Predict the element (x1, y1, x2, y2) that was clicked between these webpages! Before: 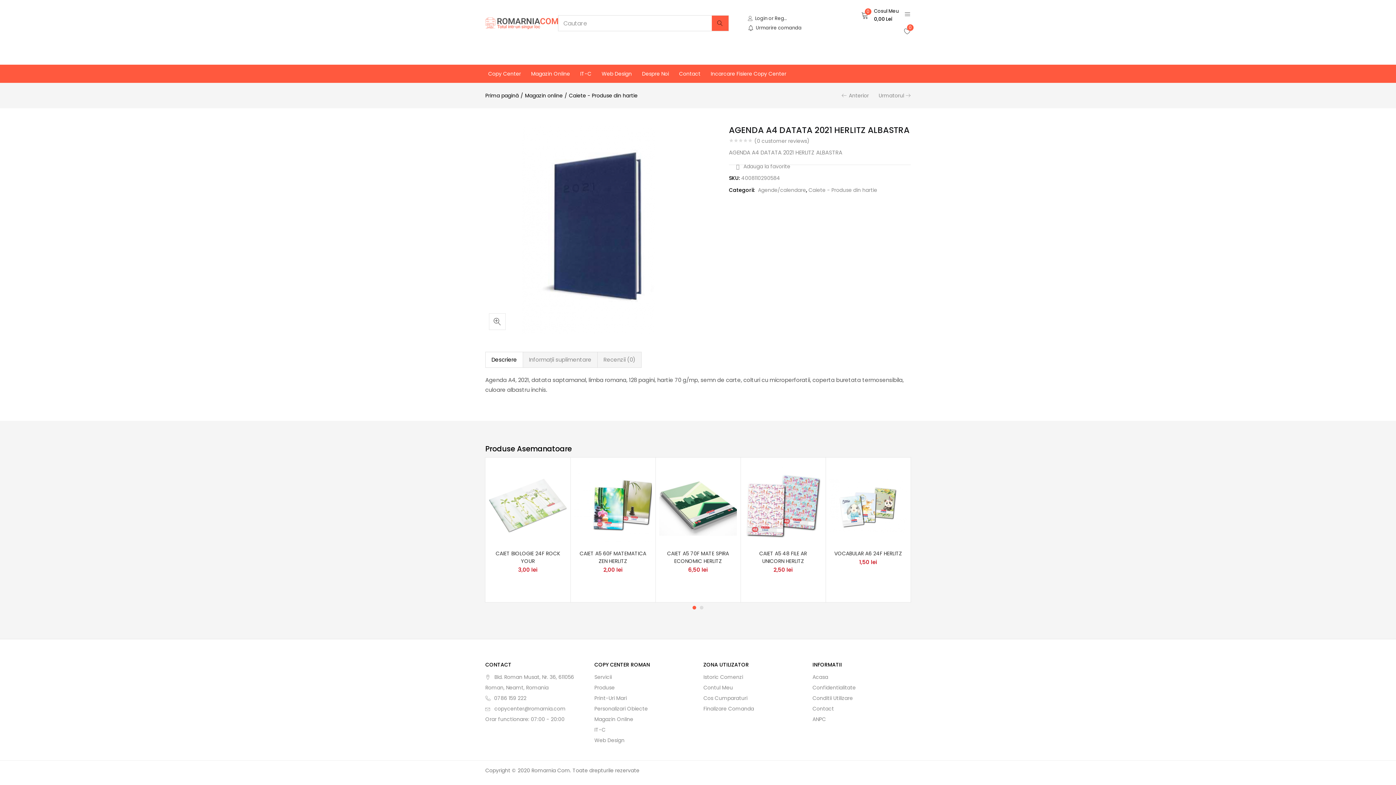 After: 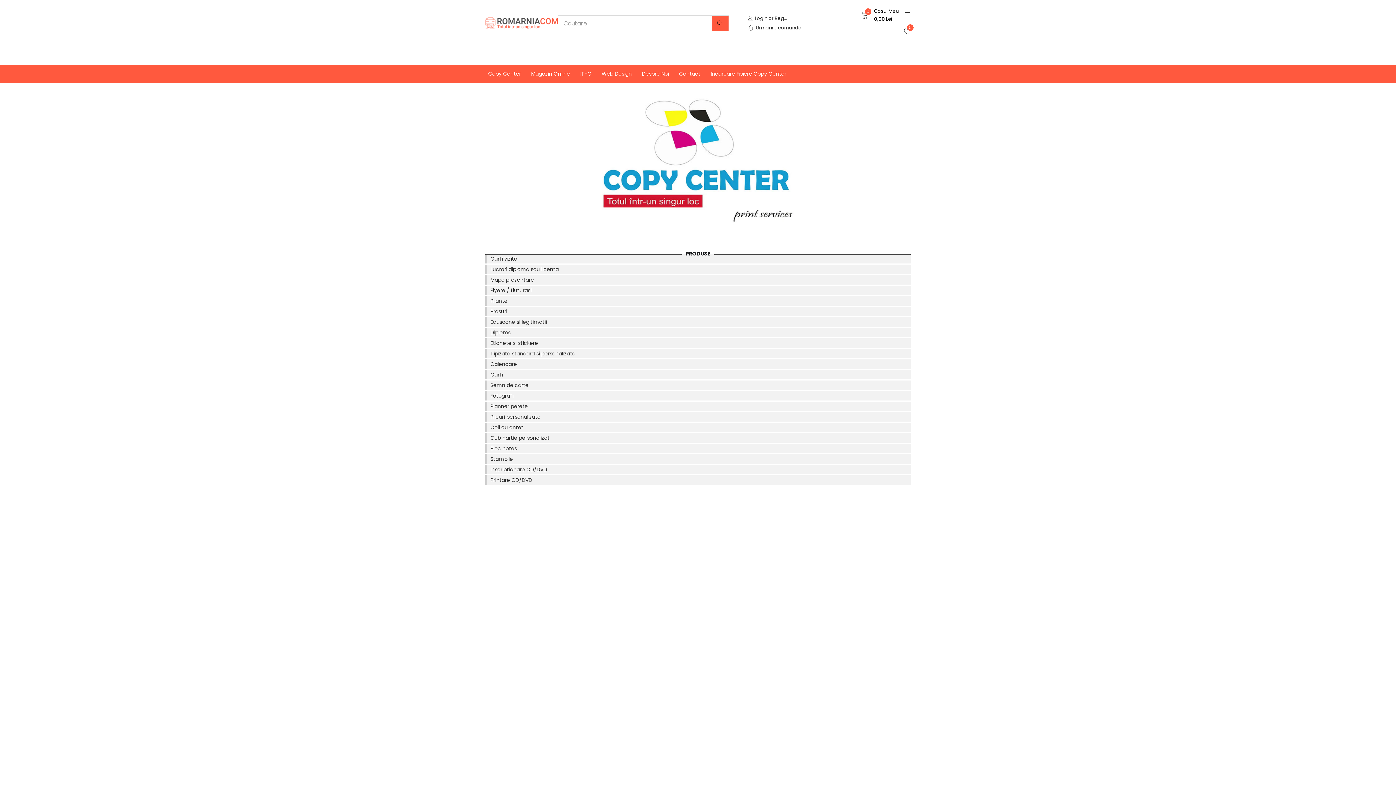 Action: label: Produse bbox: (594, 682, 614, 693)